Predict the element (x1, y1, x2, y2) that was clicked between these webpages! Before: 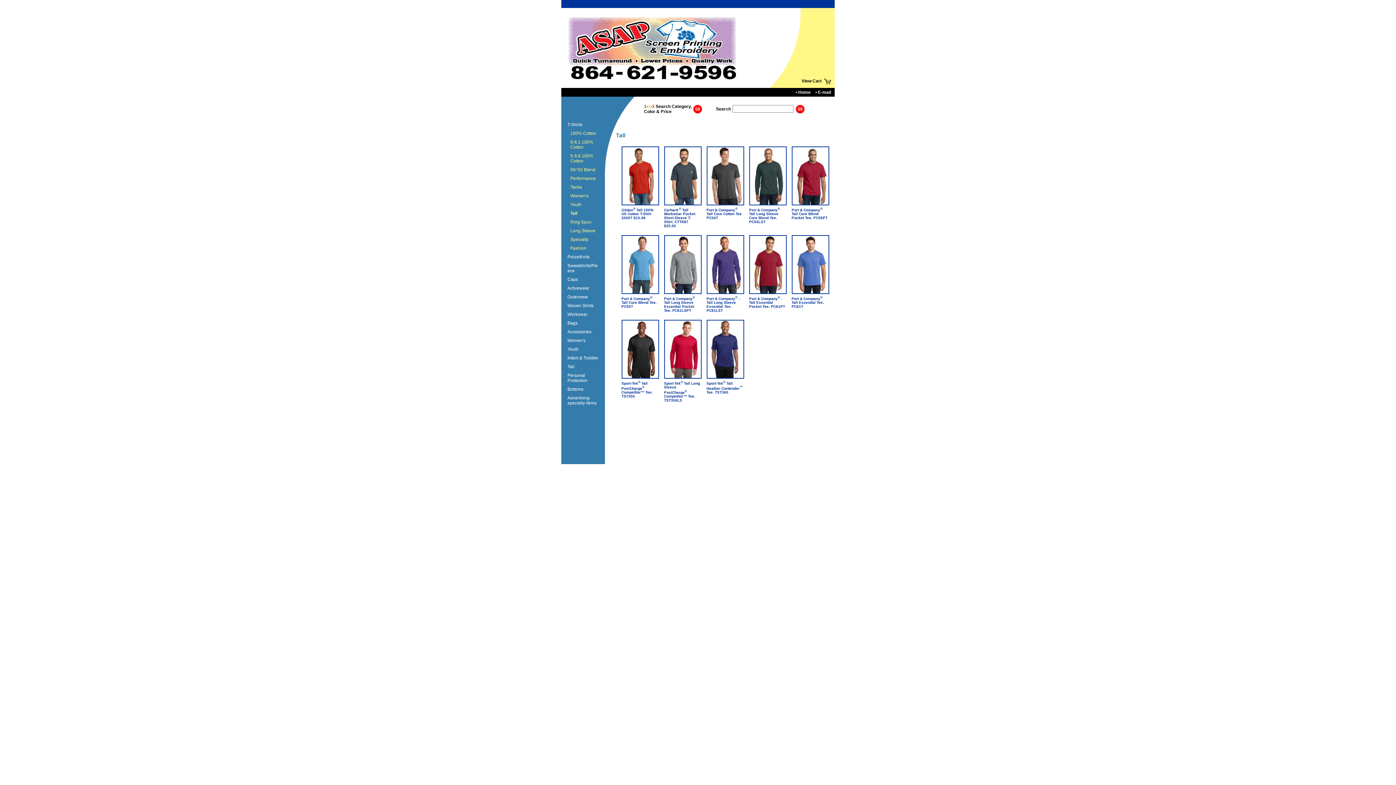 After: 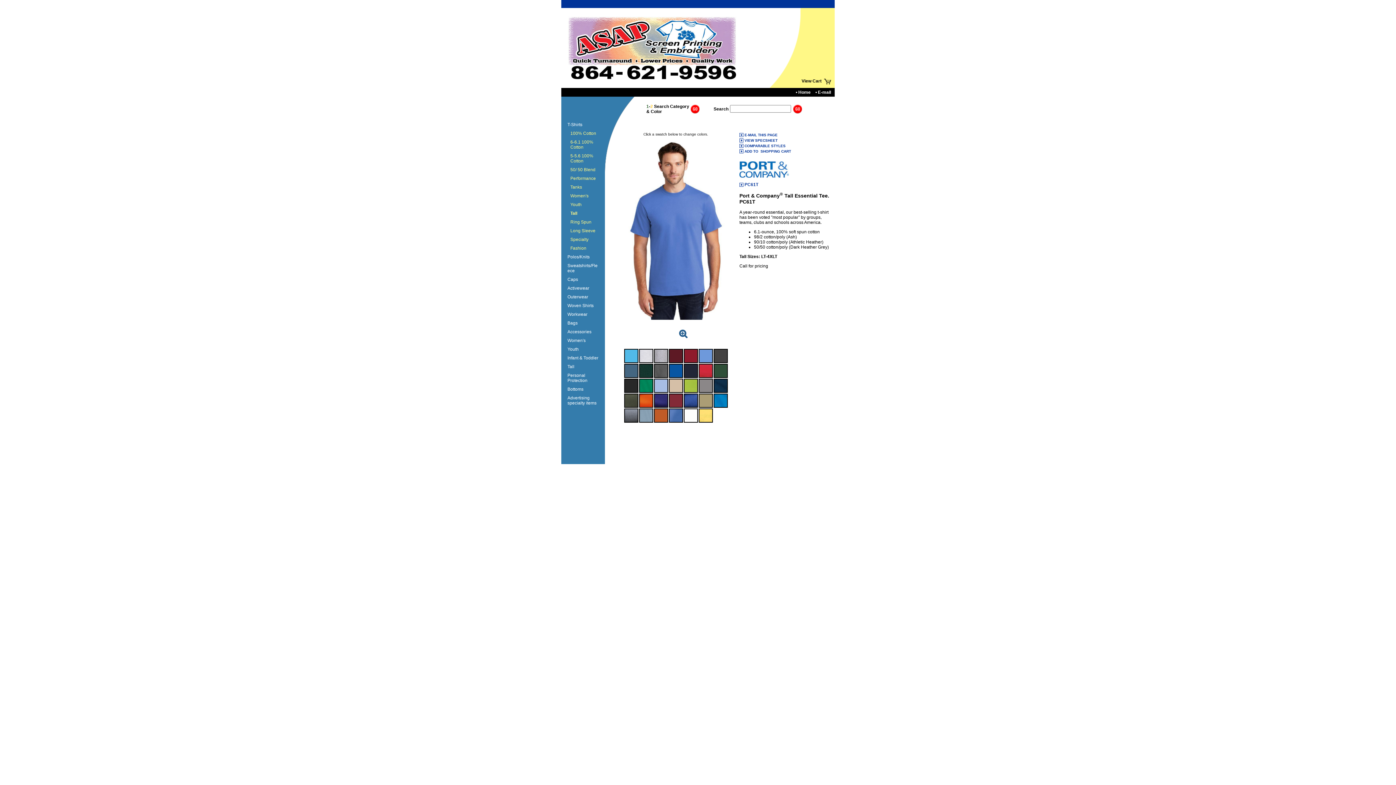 Action: bbox: (792, 235, 828, 293)